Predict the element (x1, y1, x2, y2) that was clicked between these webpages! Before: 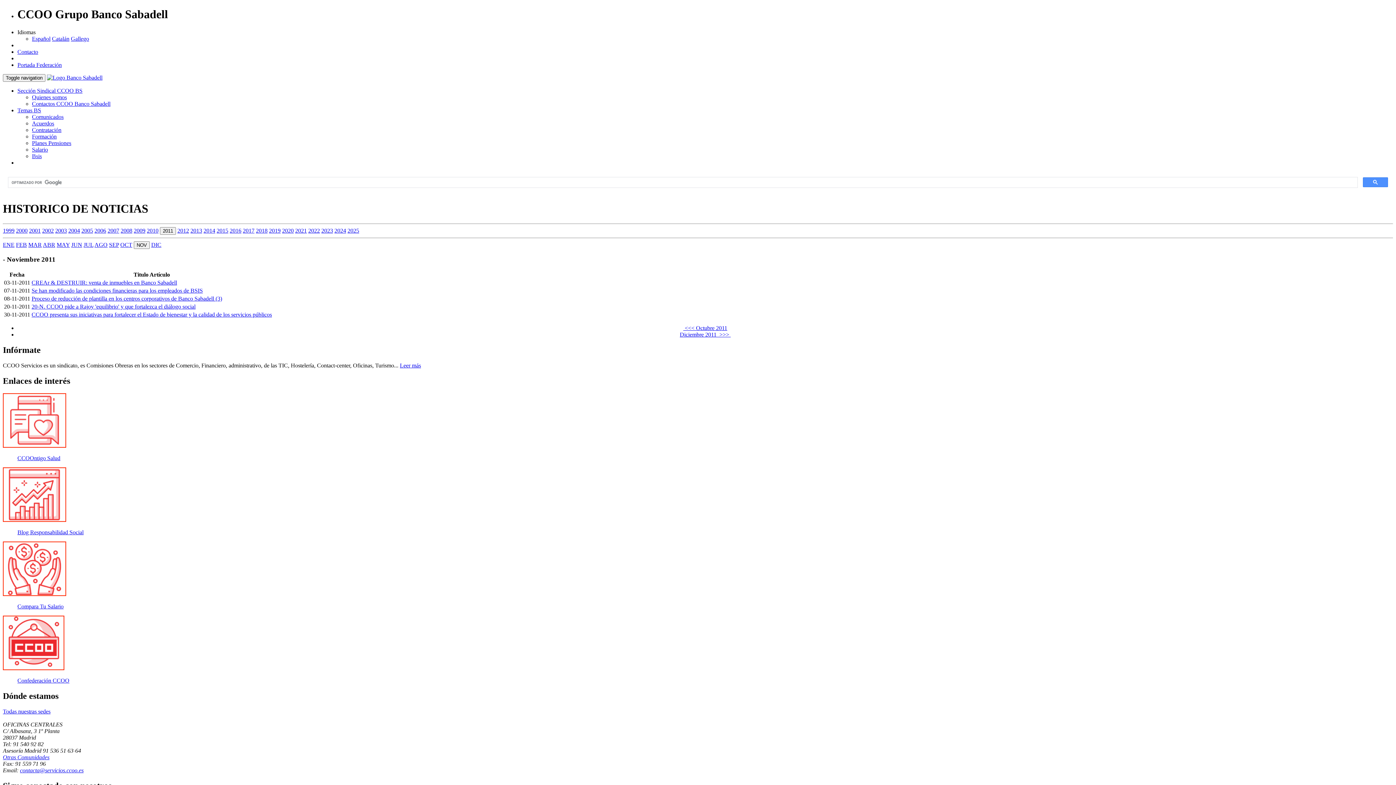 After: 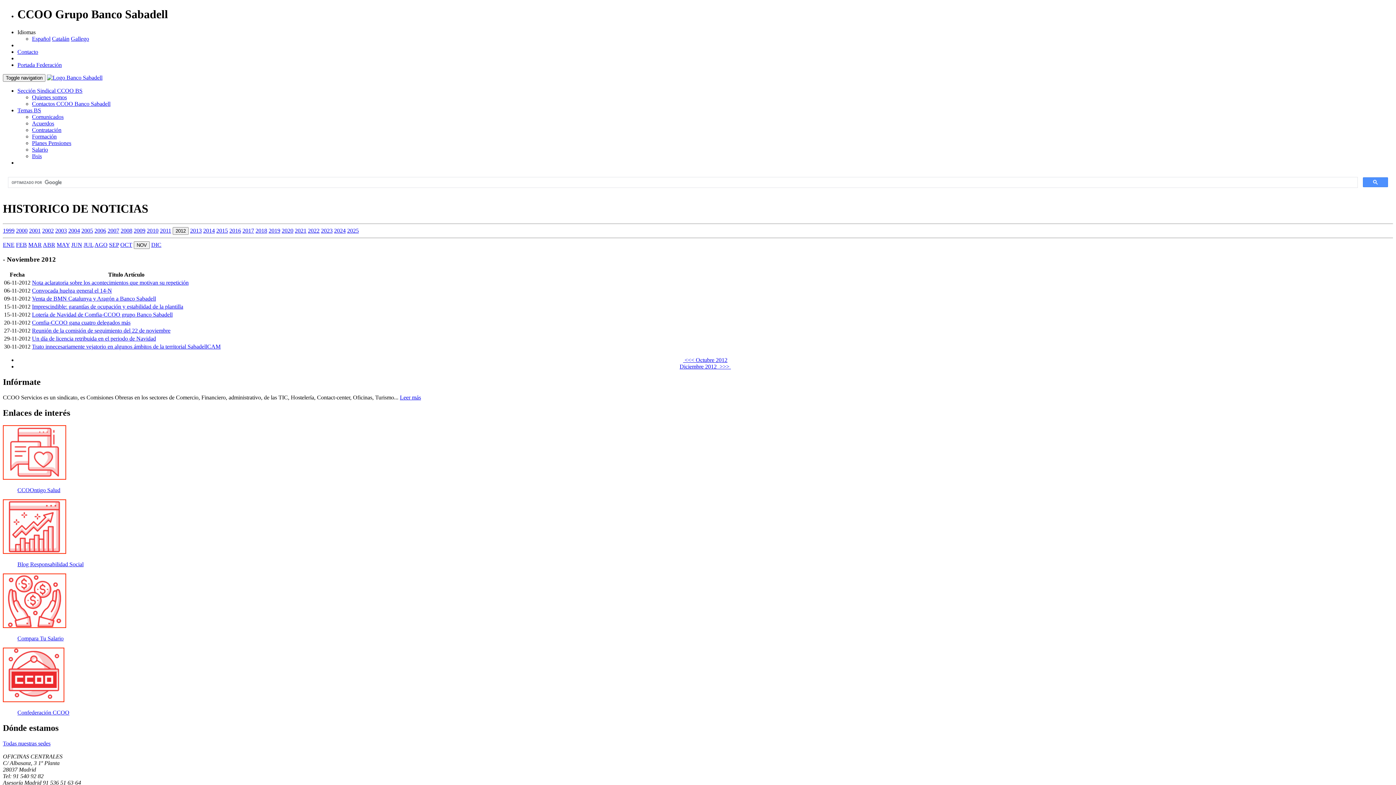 Action: label: 2012 bbox: (177, 227, 189, 233)